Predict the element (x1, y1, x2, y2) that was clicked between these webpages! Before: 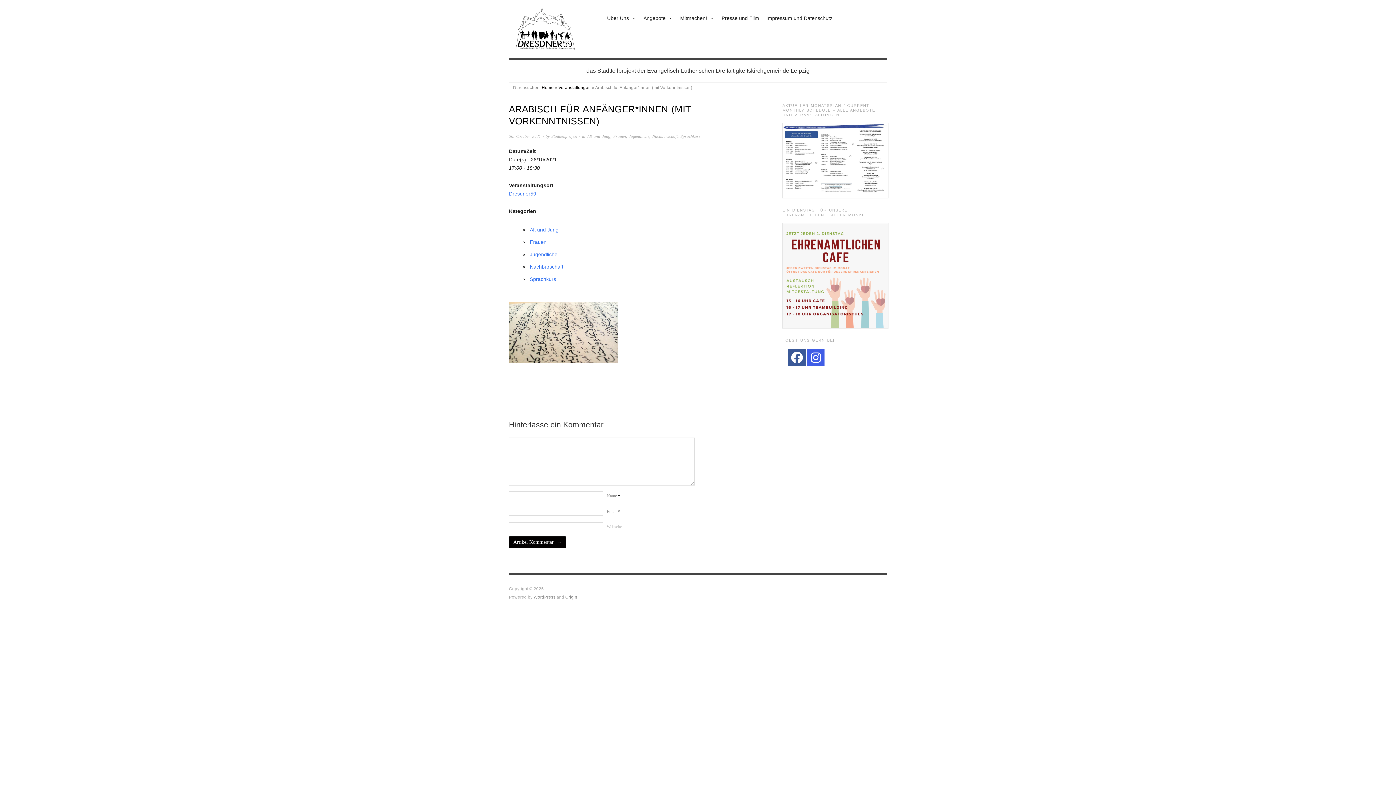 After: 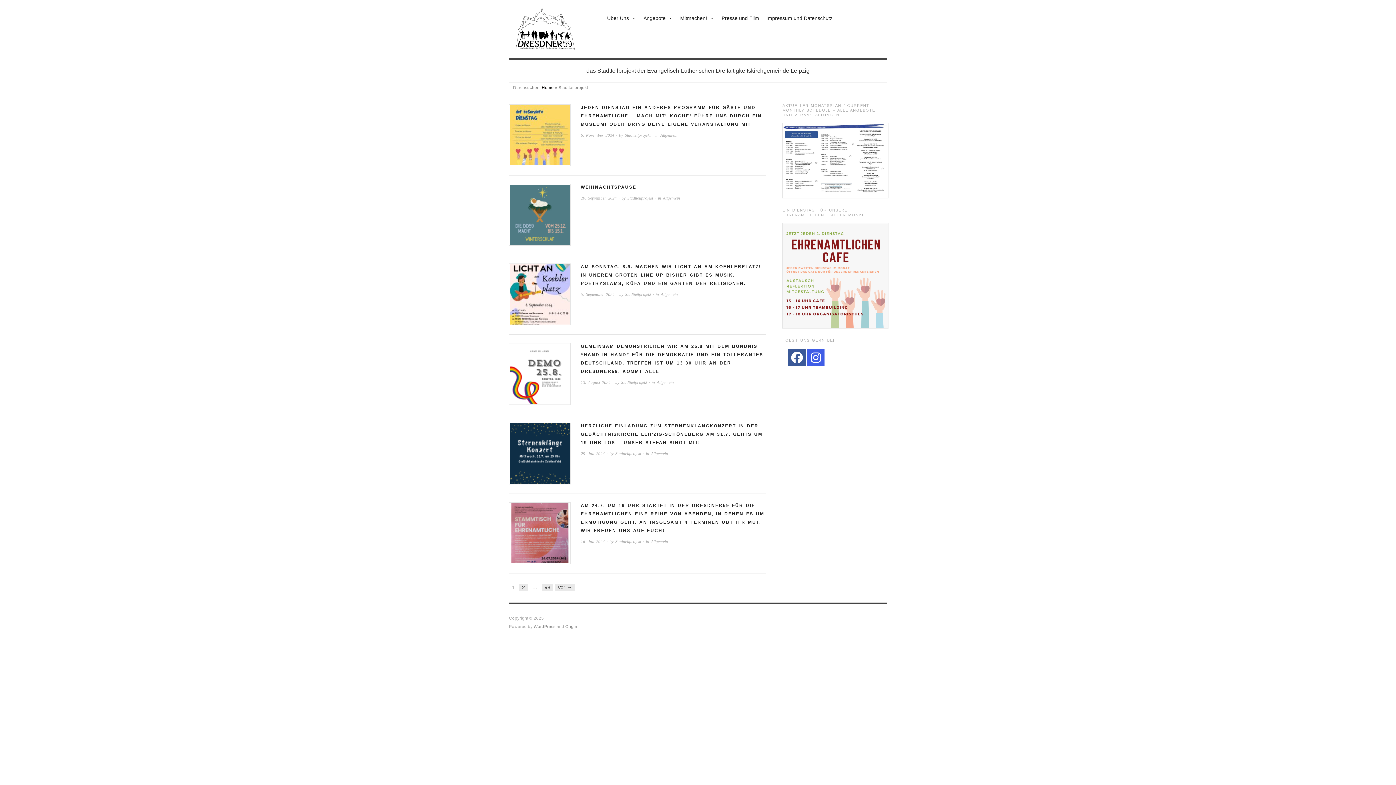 Action: bbox: (551, 134, 577, 138) label: Stadtteilprojekt